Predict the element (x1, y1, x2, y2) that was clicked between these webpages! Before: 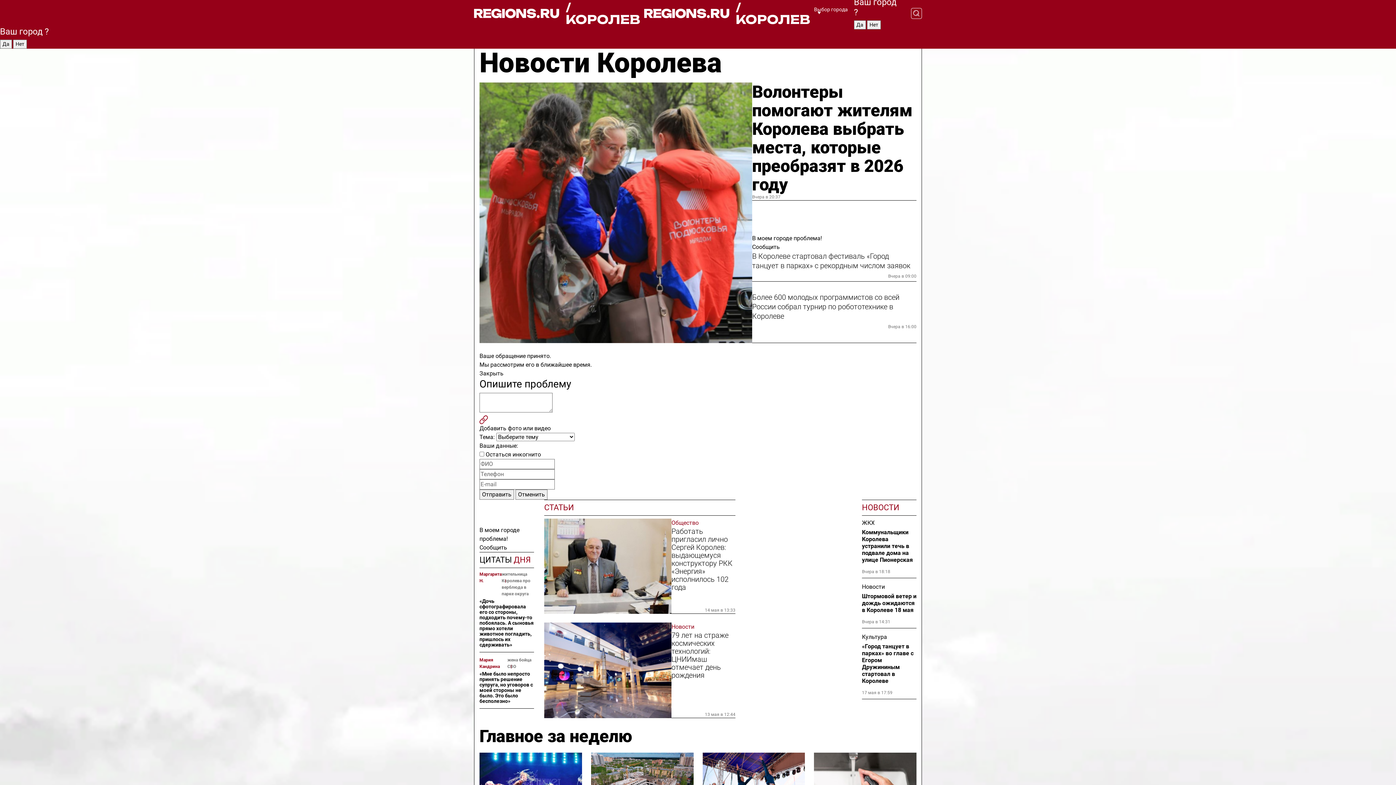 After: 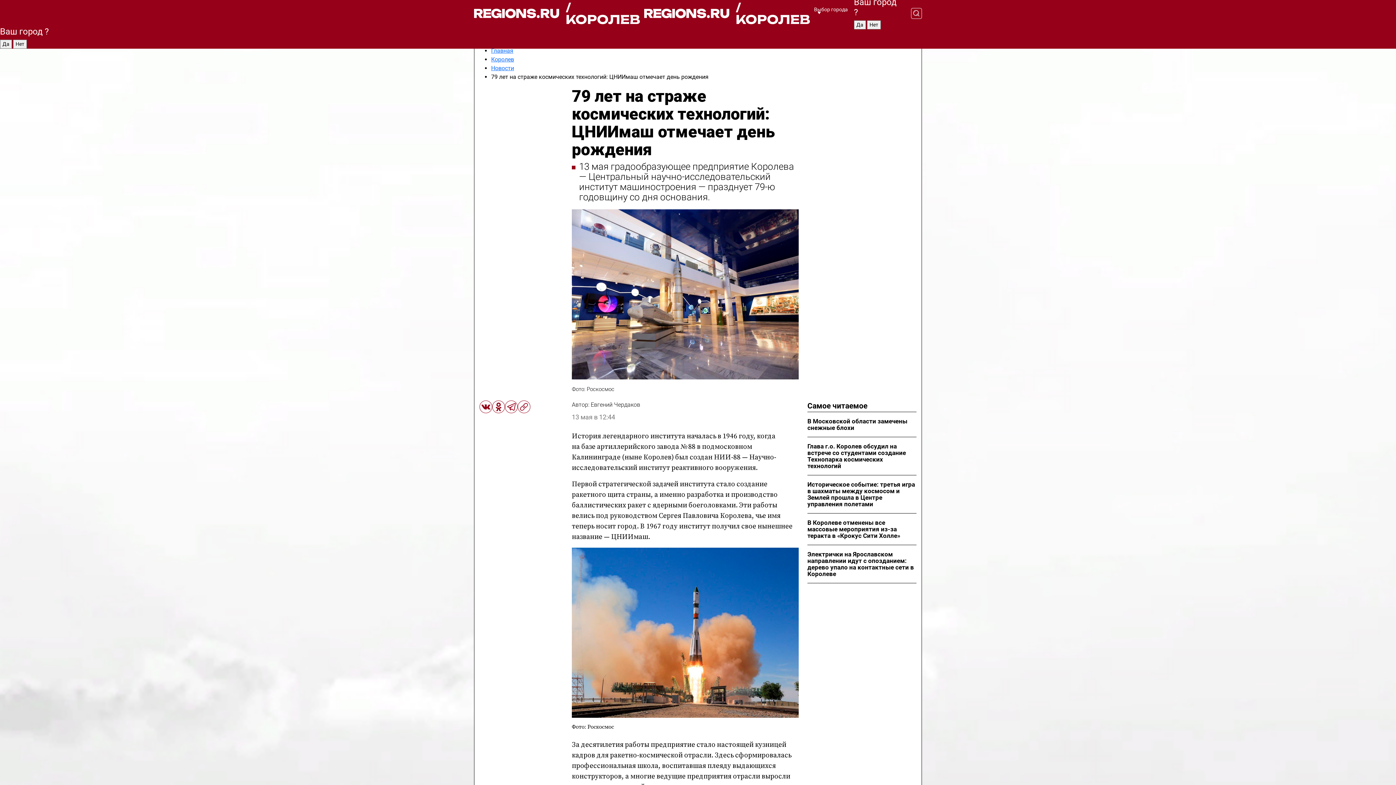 Action: bbox: (544, 623, 671, 718)